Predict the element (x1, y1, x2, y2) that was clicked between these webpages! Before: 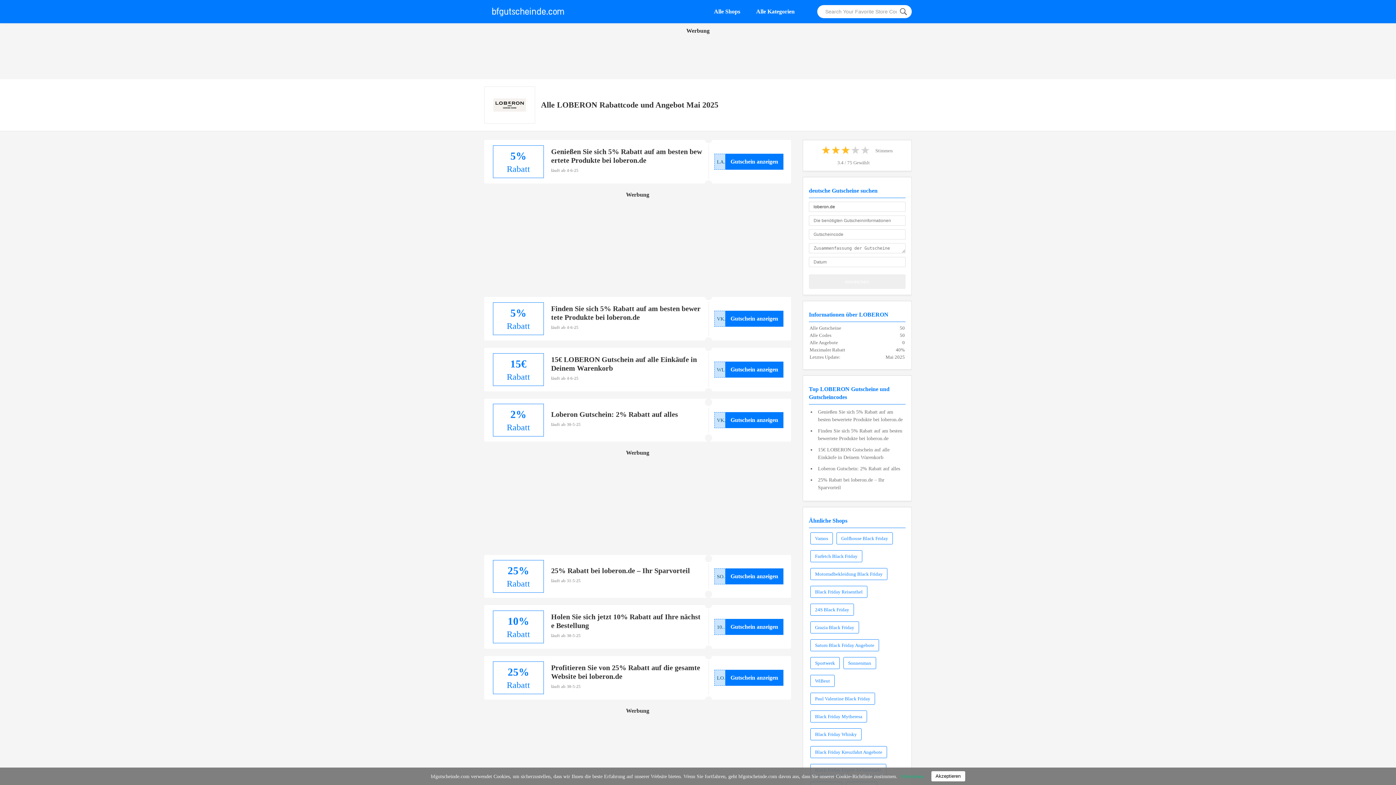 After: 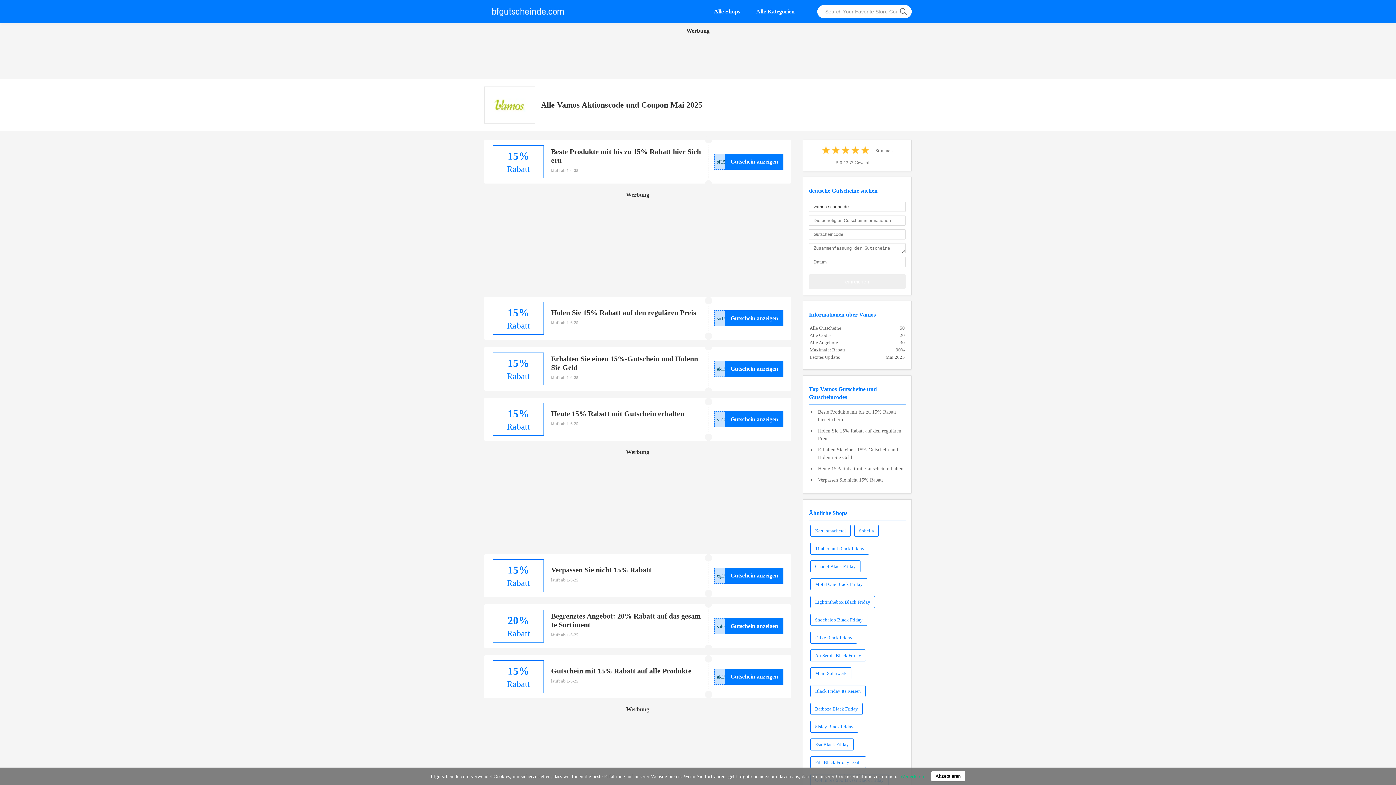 Action: bbox: (810, 532, 833, 544) label: Vamos